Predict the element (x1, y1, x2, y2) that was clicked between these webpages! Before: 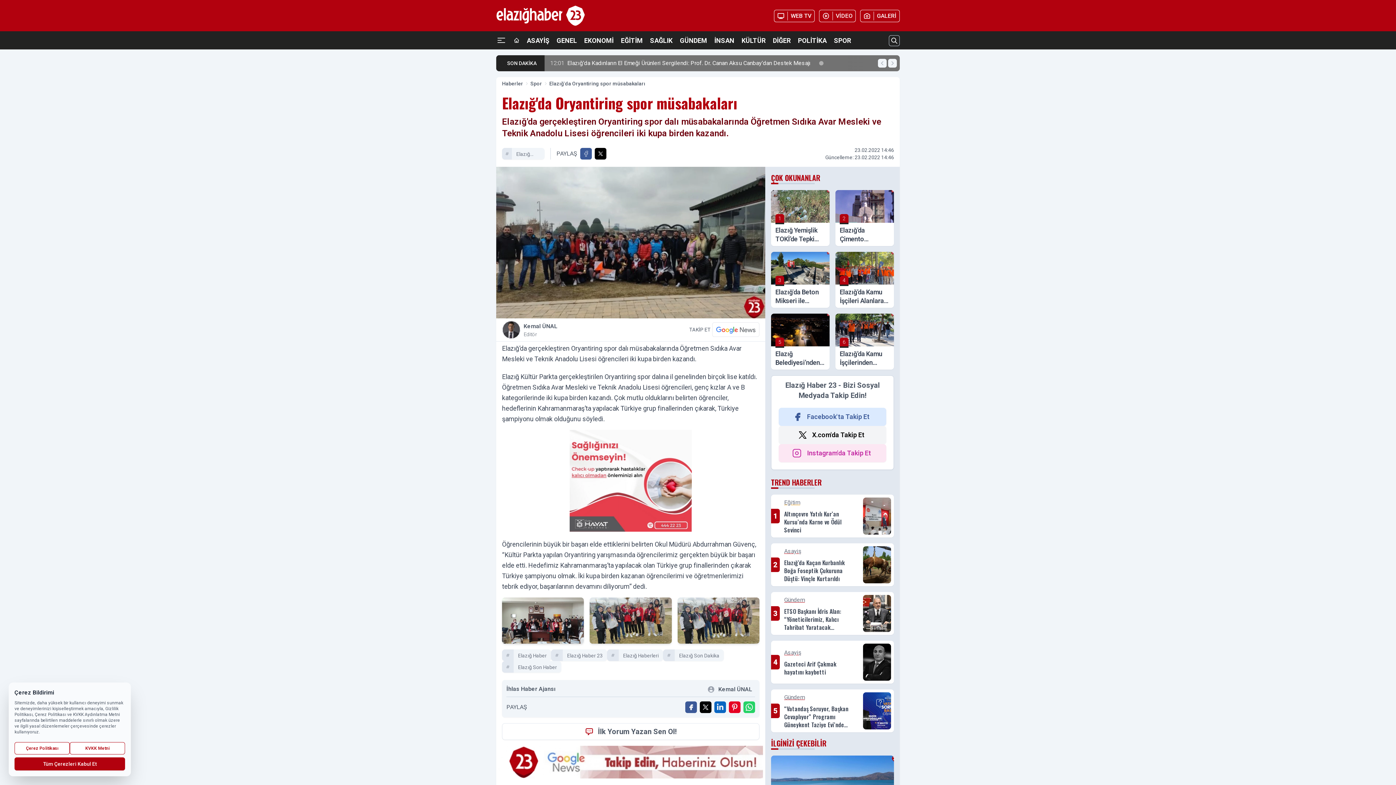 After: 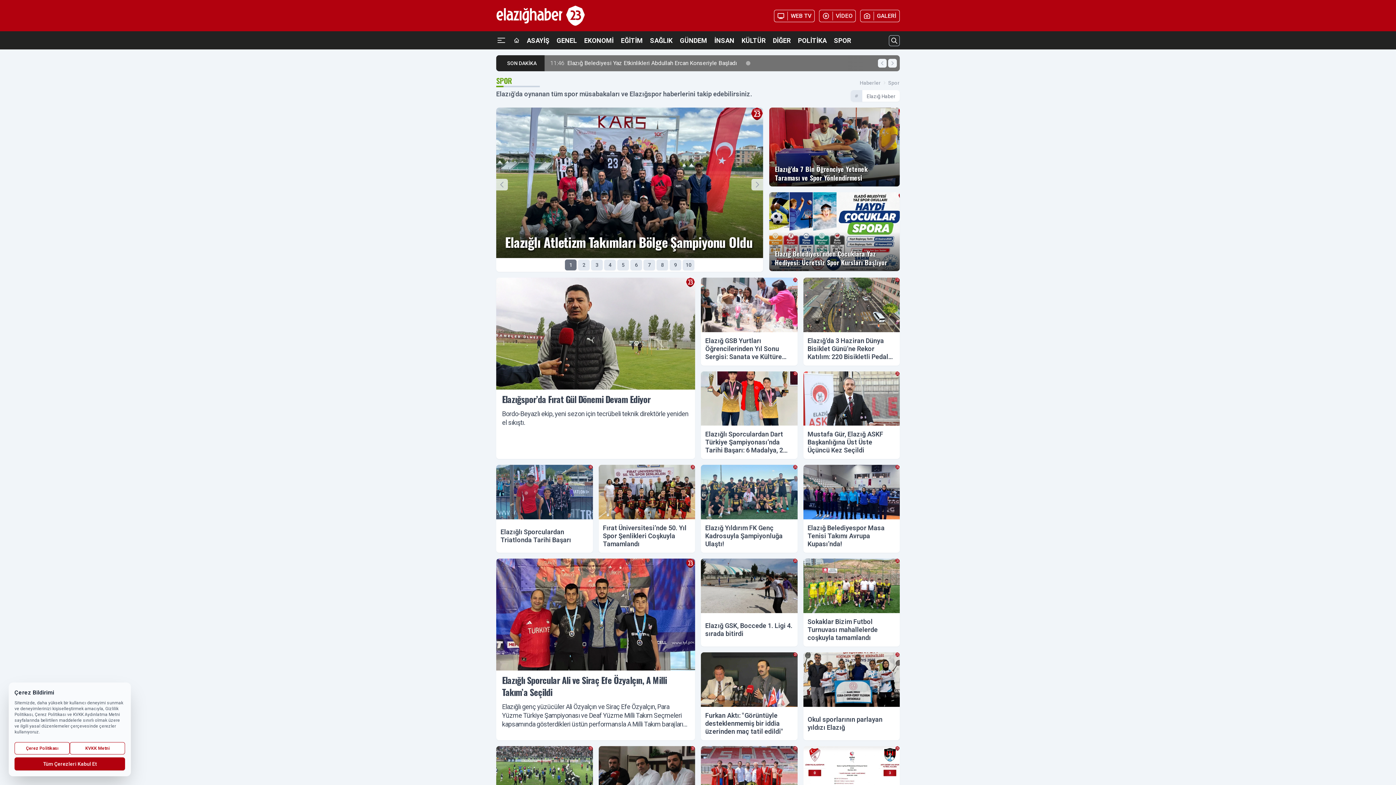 Action: label: Spor bbox: (530, 80, 542, 87)